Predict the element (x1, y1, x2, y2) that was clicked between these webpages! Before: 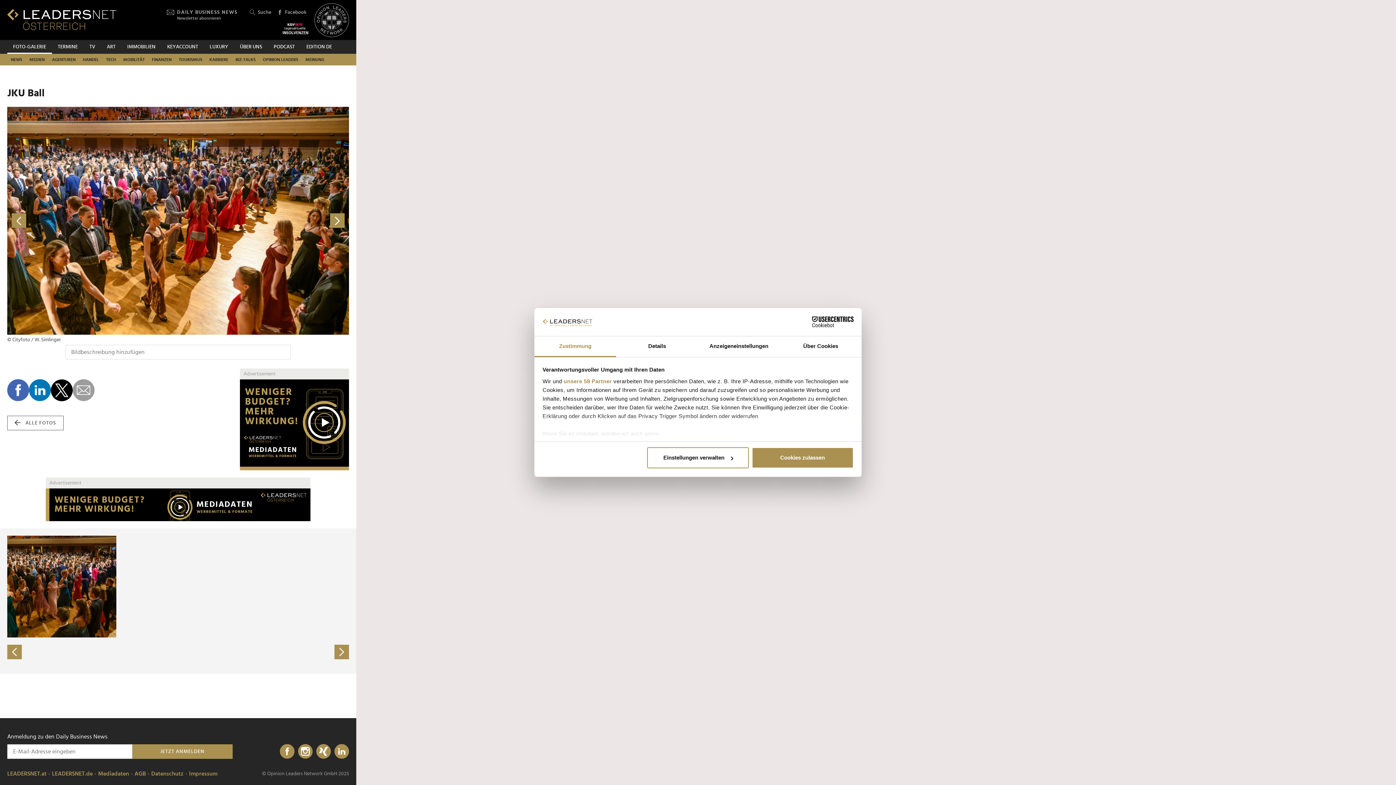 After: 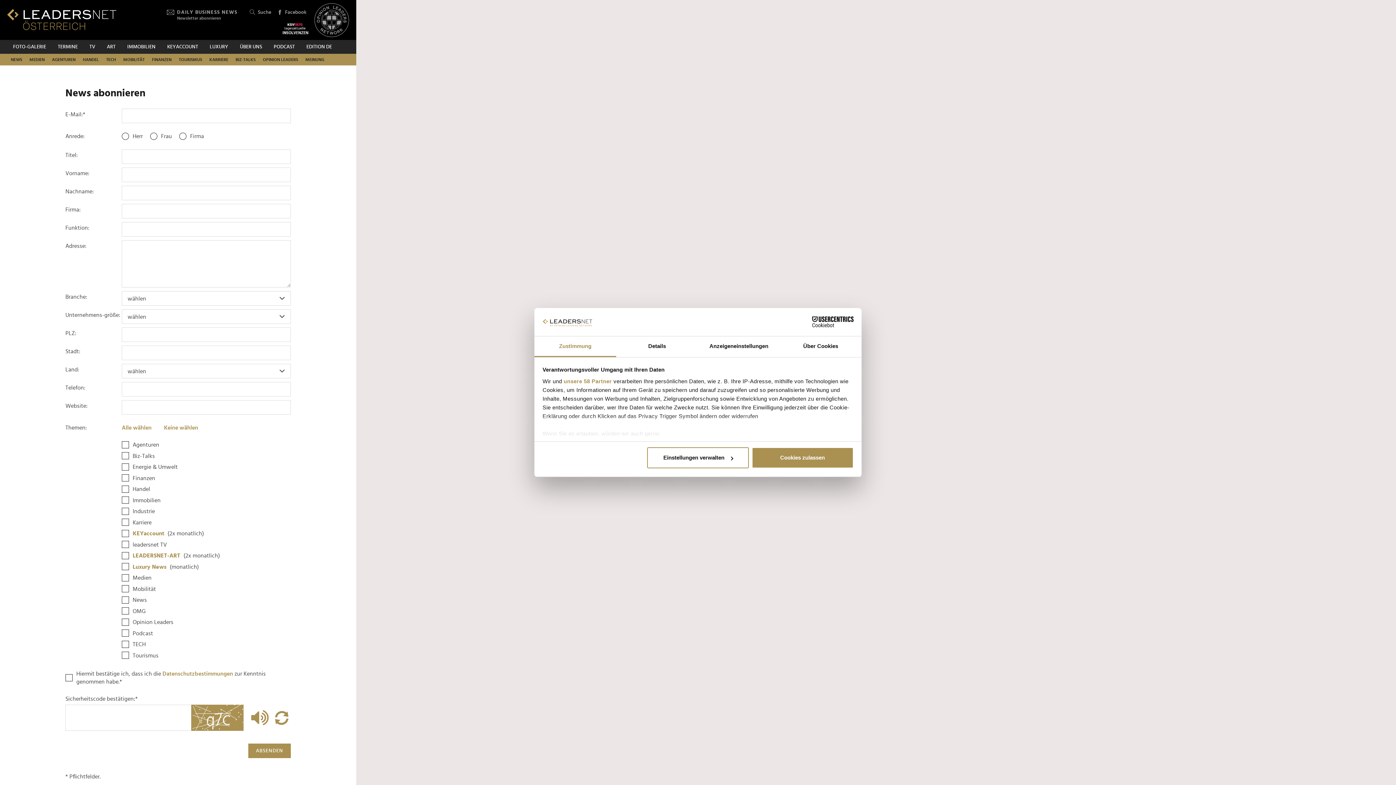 Action: bbox: (166, 9, 237, 21) label: DAILY BUSINESS NEWS
Newsletter abonnieren